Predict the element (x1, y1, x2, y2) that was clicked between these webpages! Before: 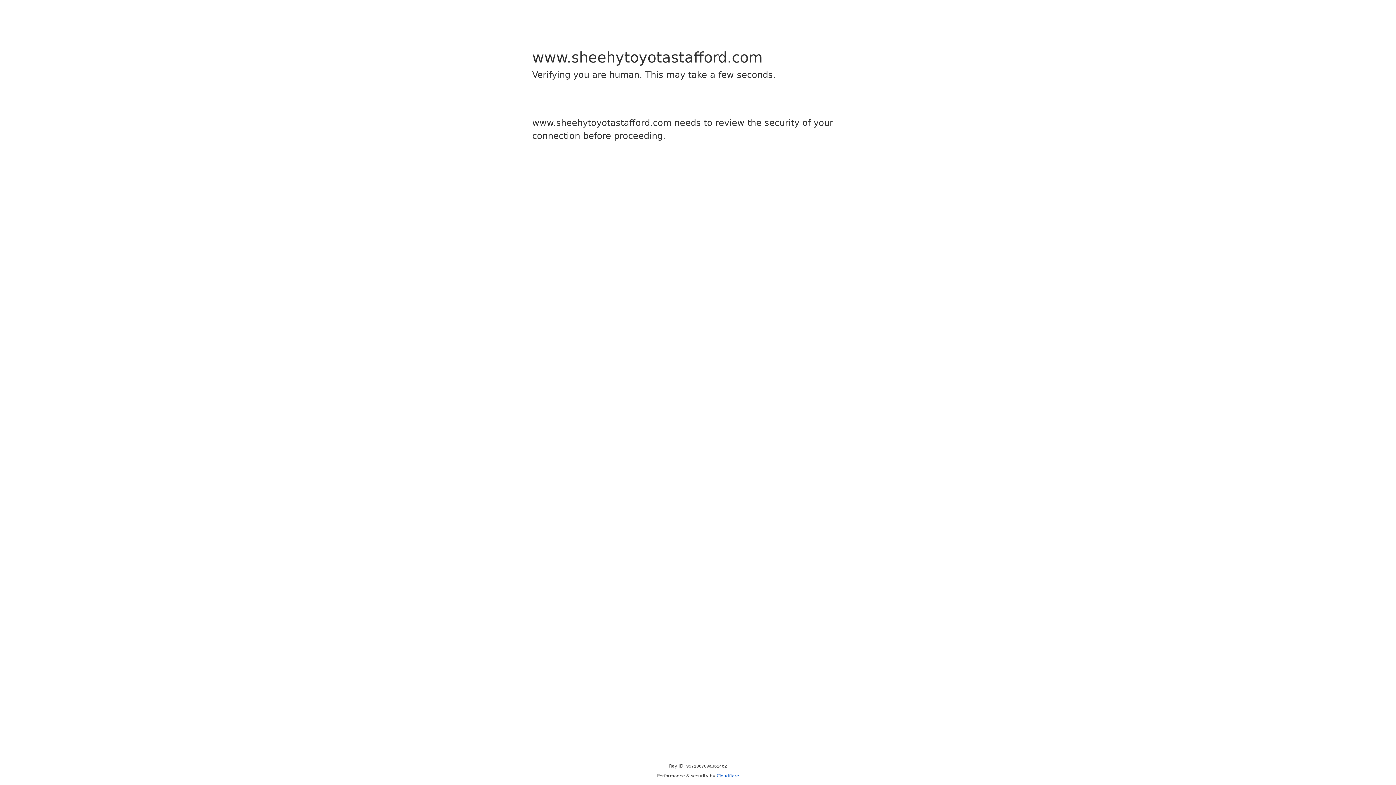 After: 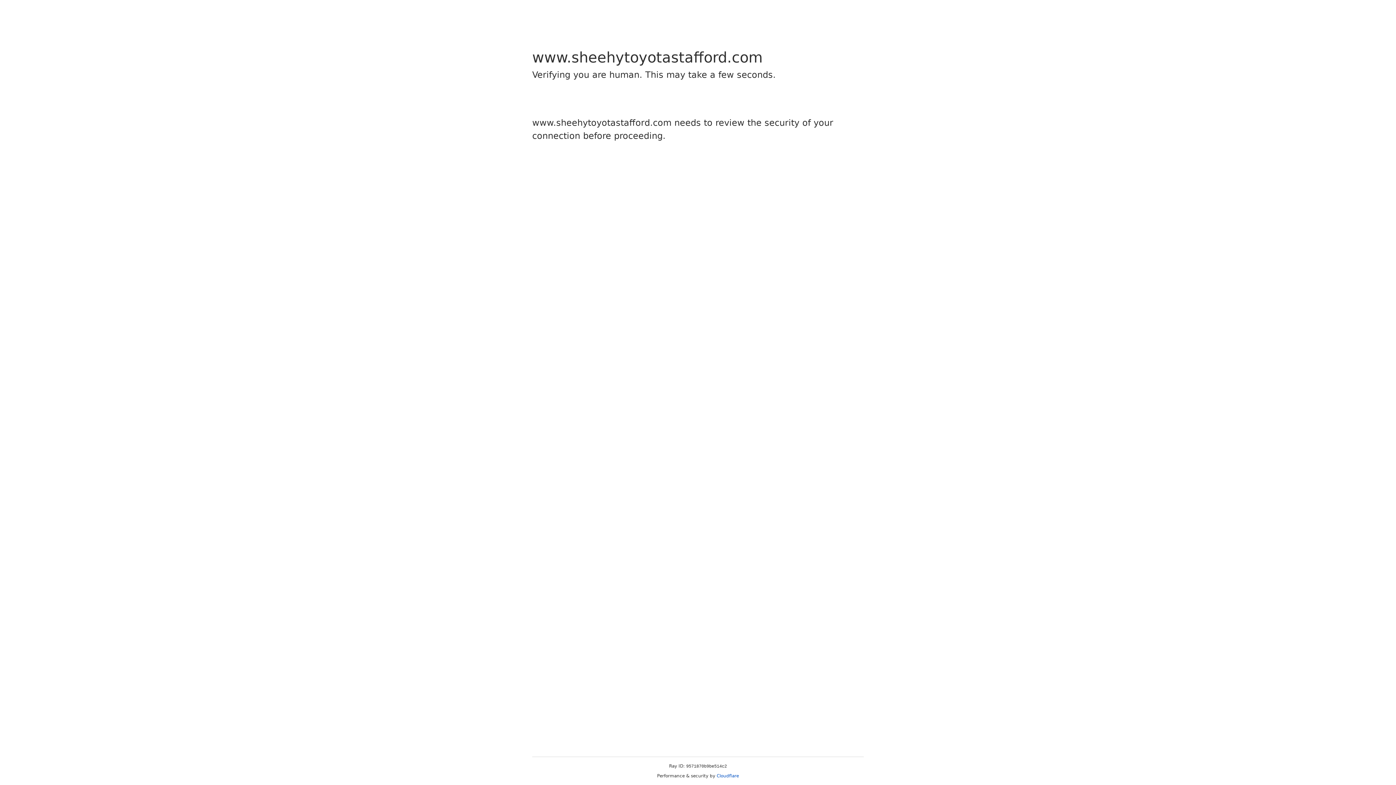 Action: label: Cloudflare bbox: (716, 773, 739, 778)